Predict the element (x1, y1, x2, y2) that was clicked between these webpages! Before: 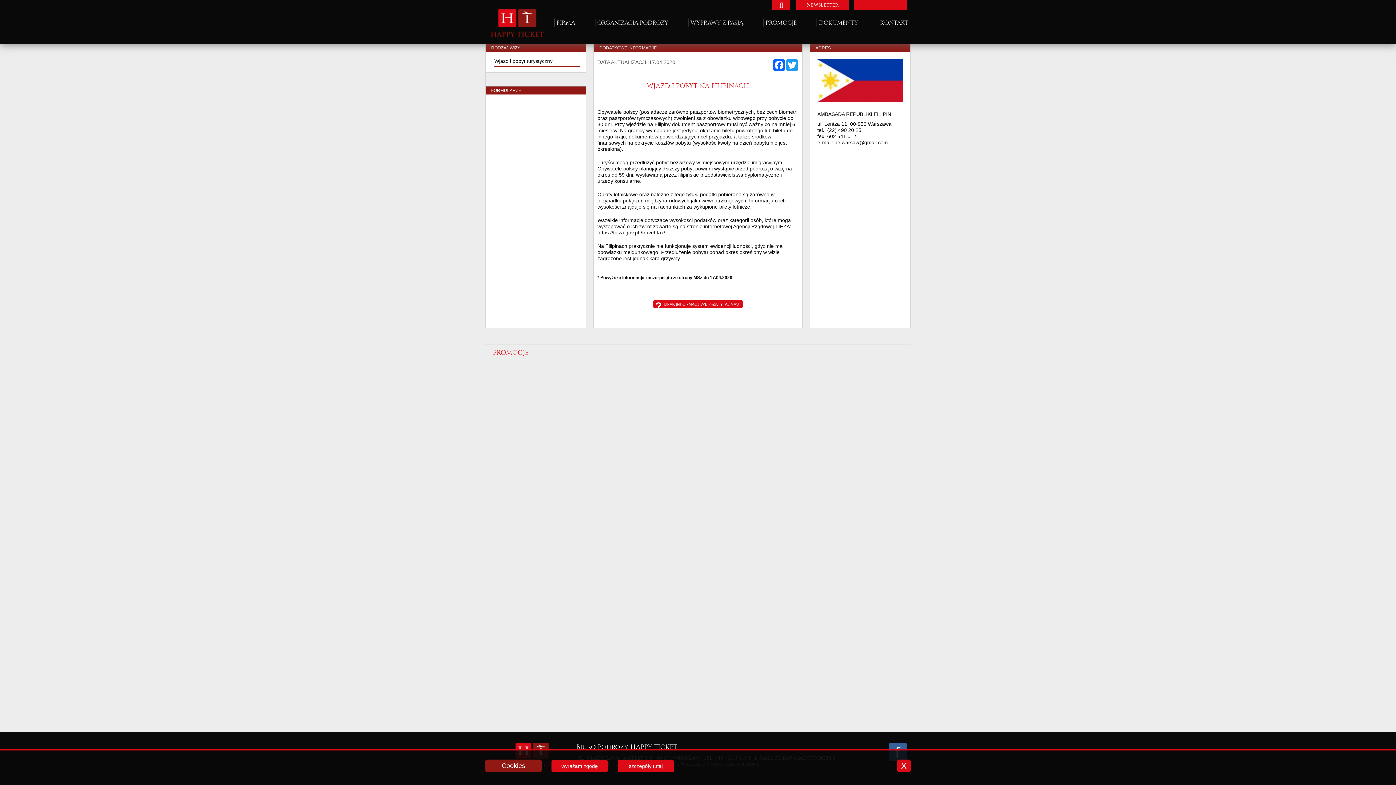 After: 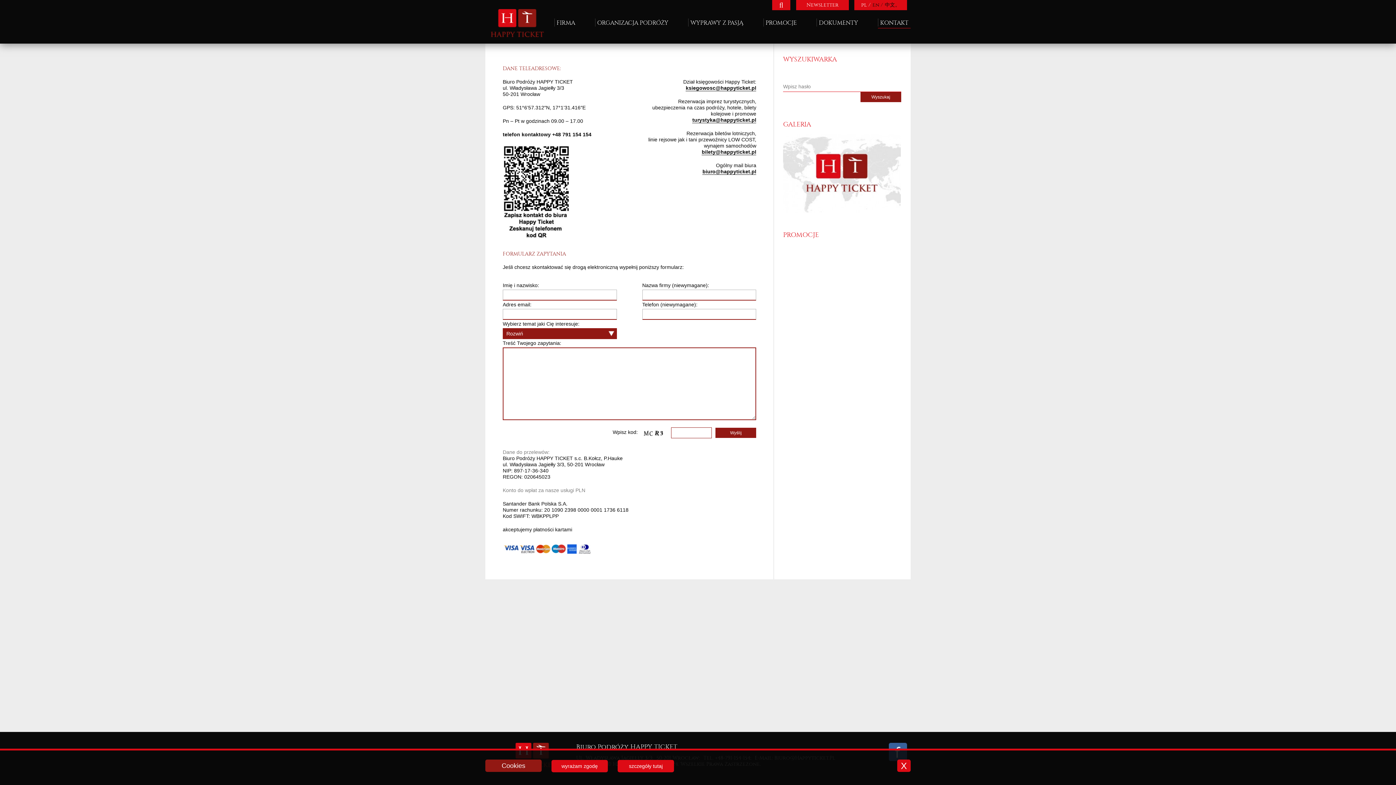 Action: label: KONTAKT bbox: (878, 16, 910, 28)